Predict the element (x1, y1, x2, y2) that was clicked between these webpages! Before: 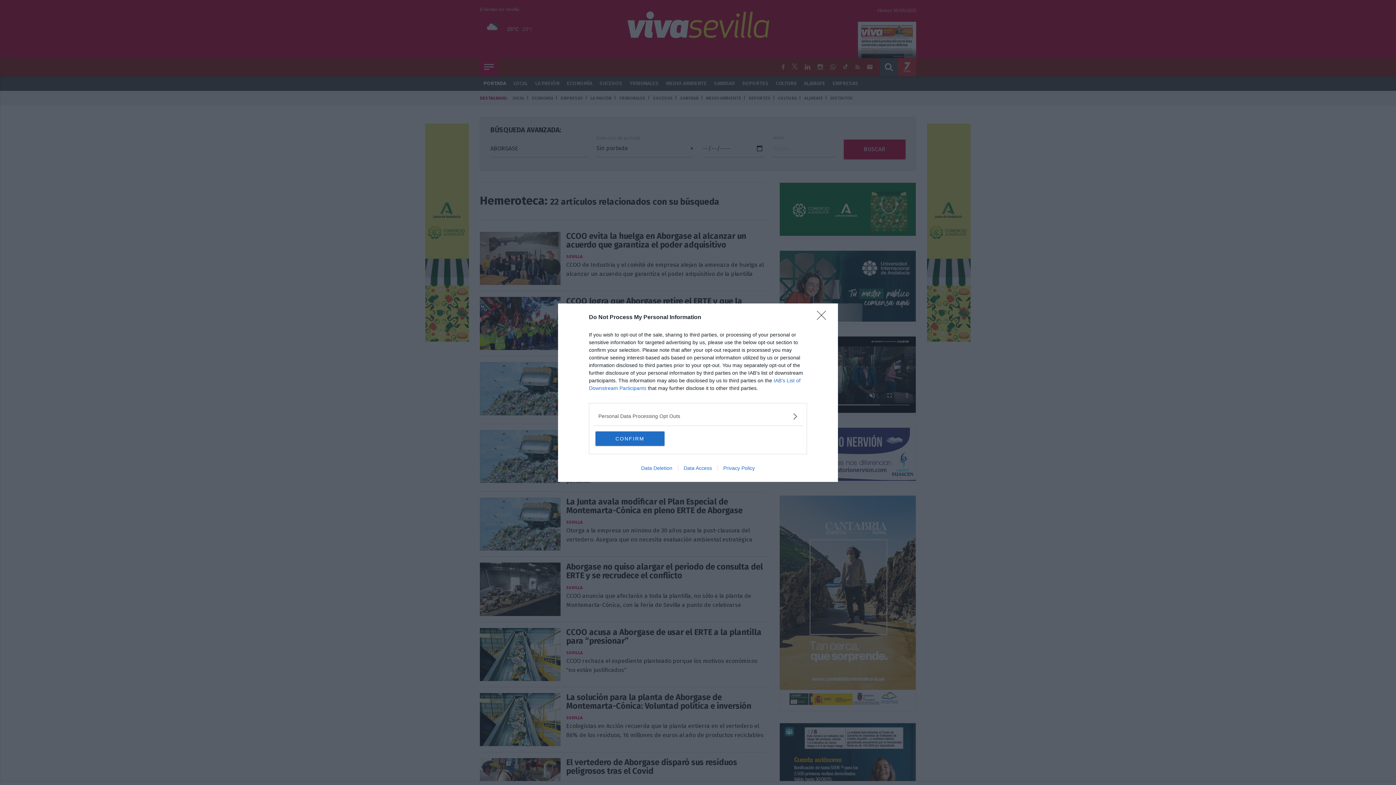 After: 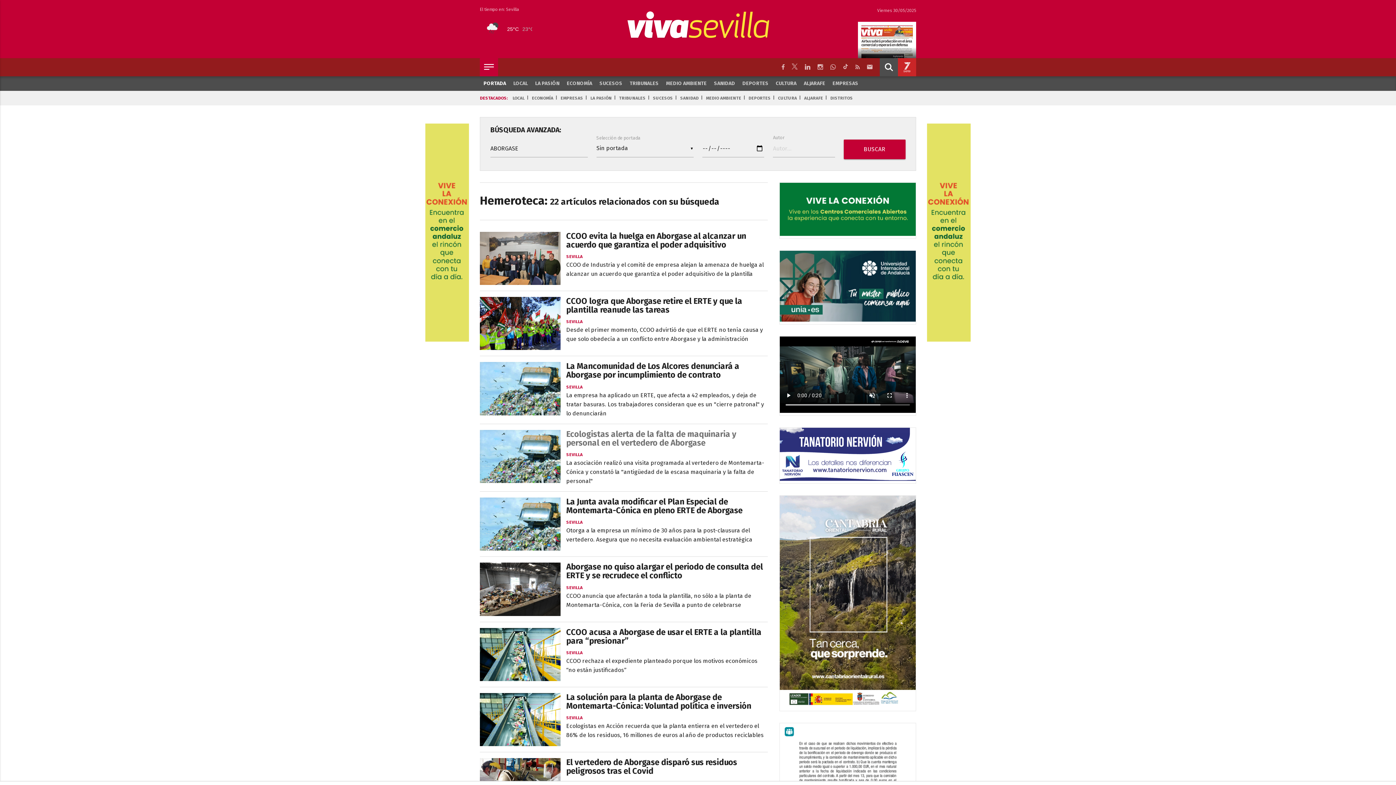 Action: label: CONFIRM bbox: (595, 431, 664, 446)